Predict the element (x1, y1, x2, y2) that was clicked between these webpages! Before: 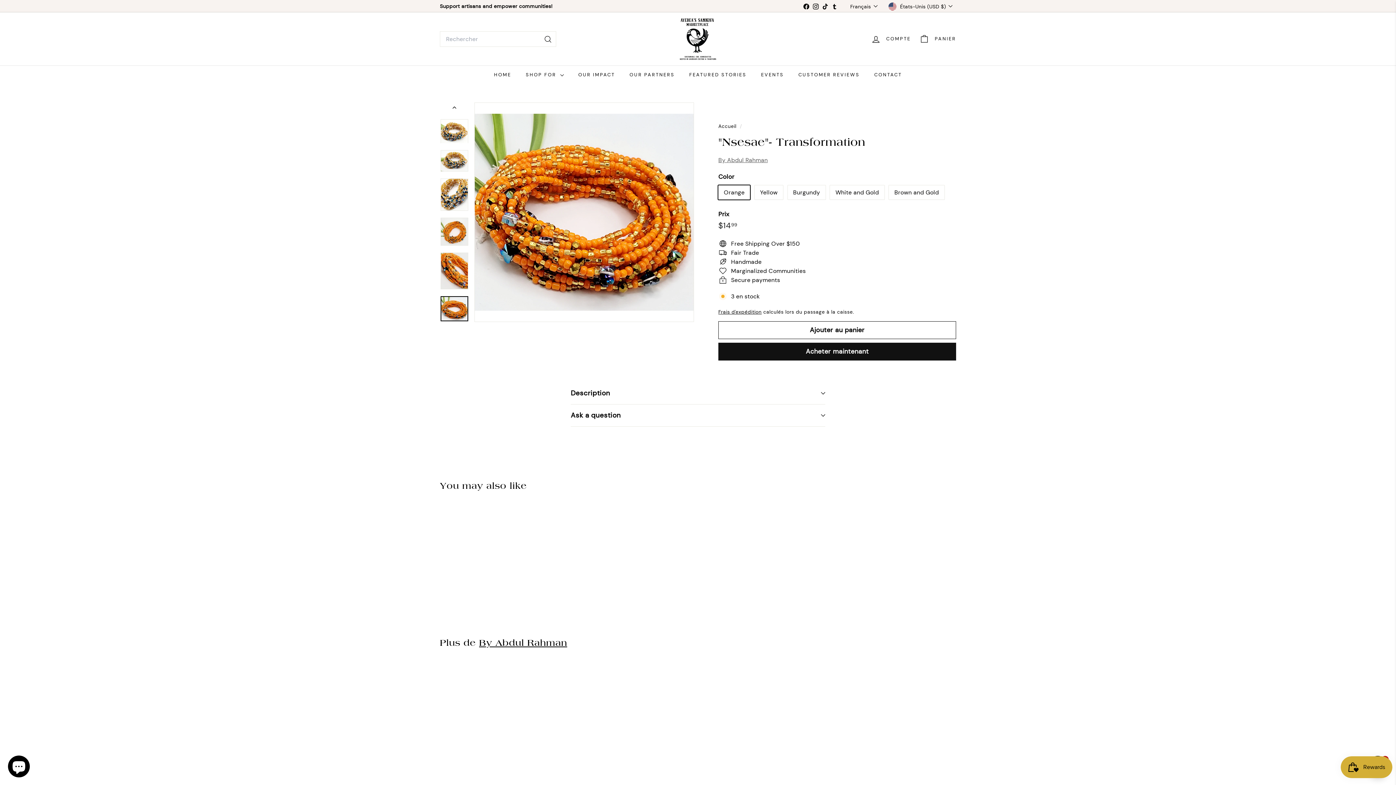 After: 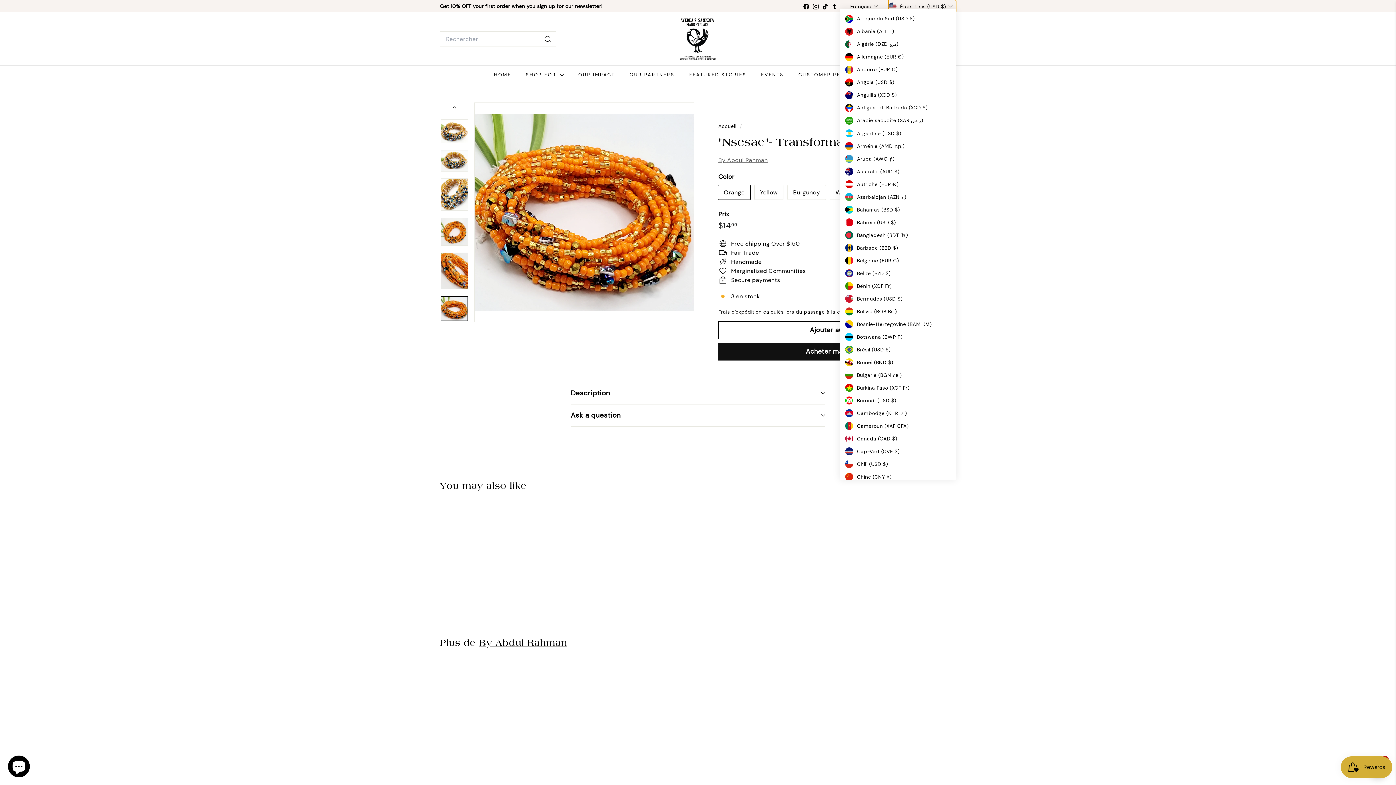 Action: label: États-Unis (USD $) bbox: (888, 0, 956, 12)